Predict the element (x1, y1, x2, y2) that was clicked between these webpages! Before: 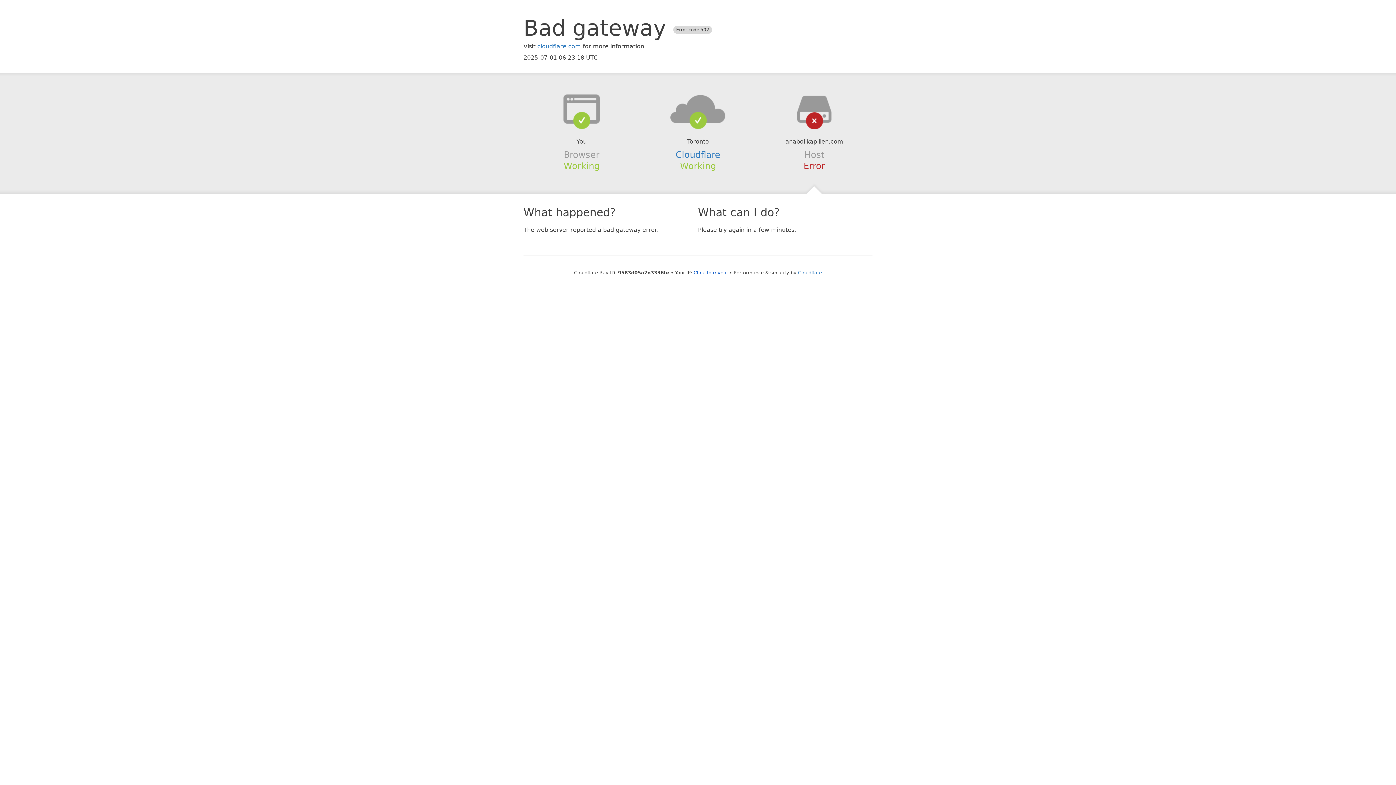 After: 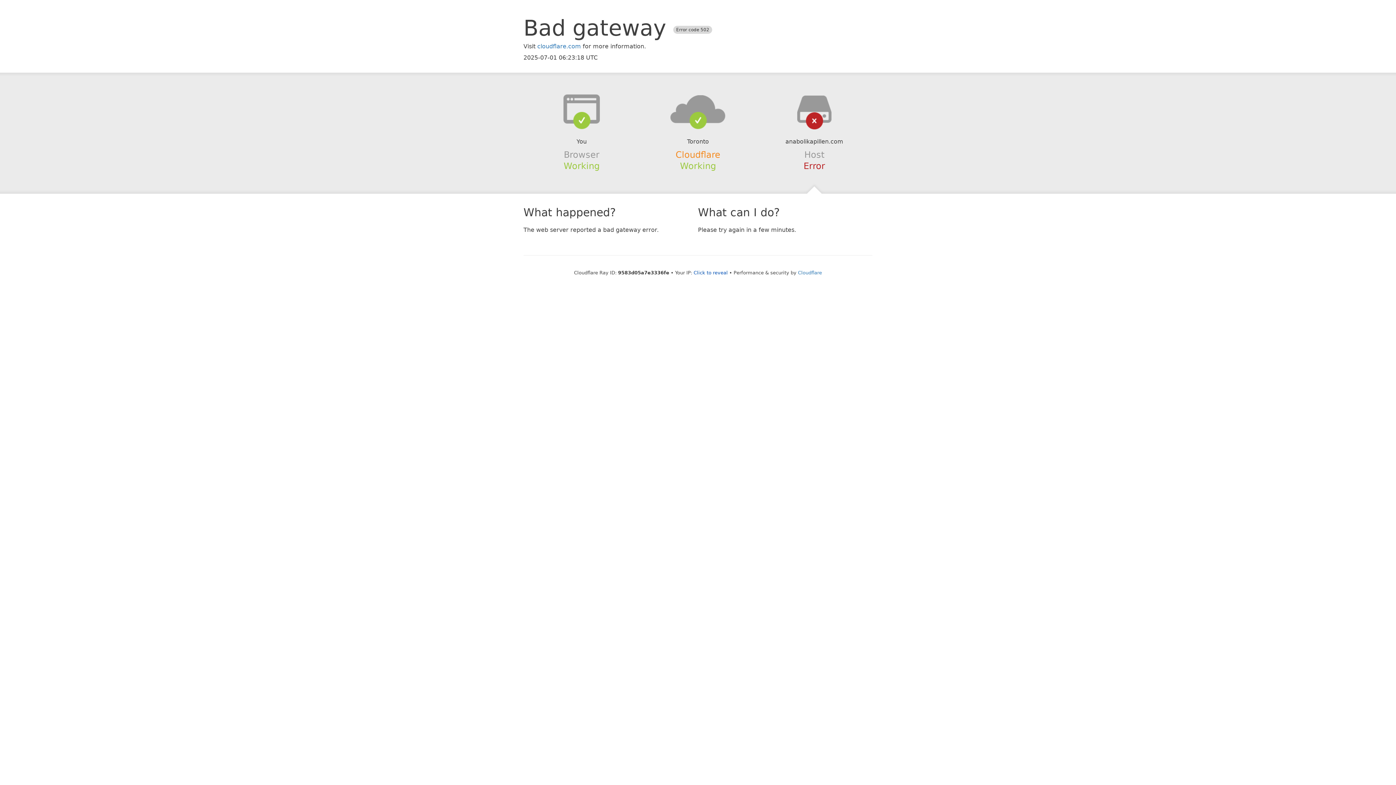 Action: bbox: (675, 149, 720, 159) label: Cloudflare